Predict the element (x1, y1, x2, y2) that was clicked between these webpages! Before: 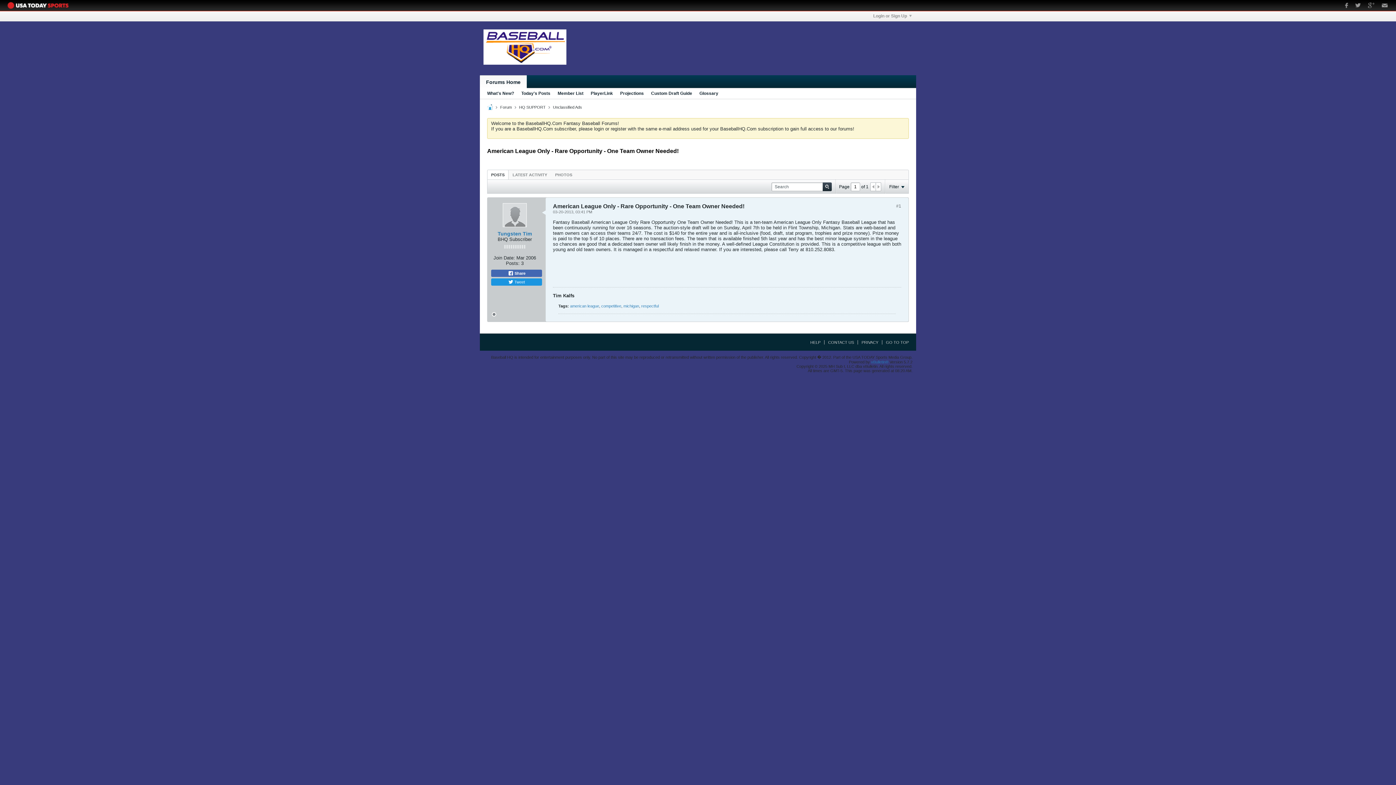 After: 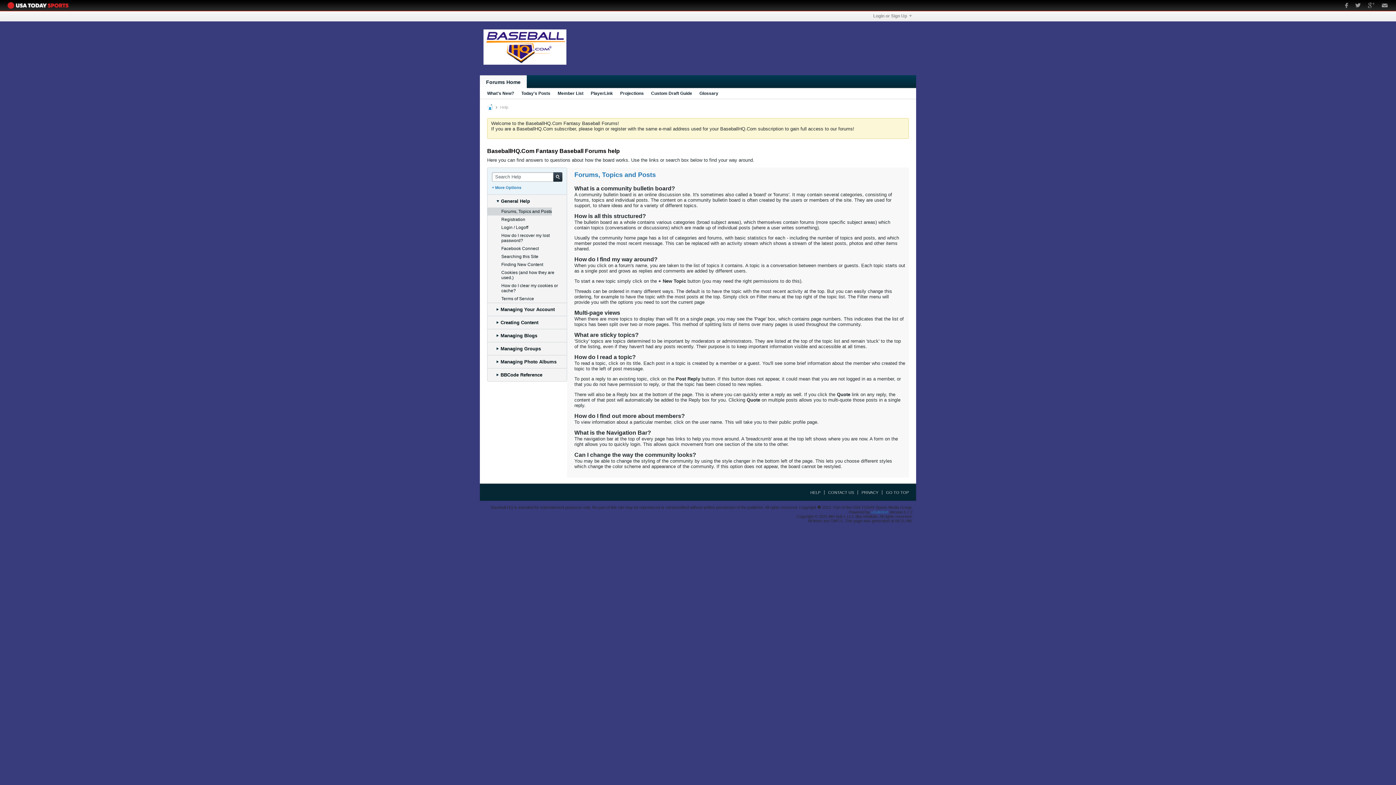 Action: bbox: (806, 340, 820, 344) label: HELP